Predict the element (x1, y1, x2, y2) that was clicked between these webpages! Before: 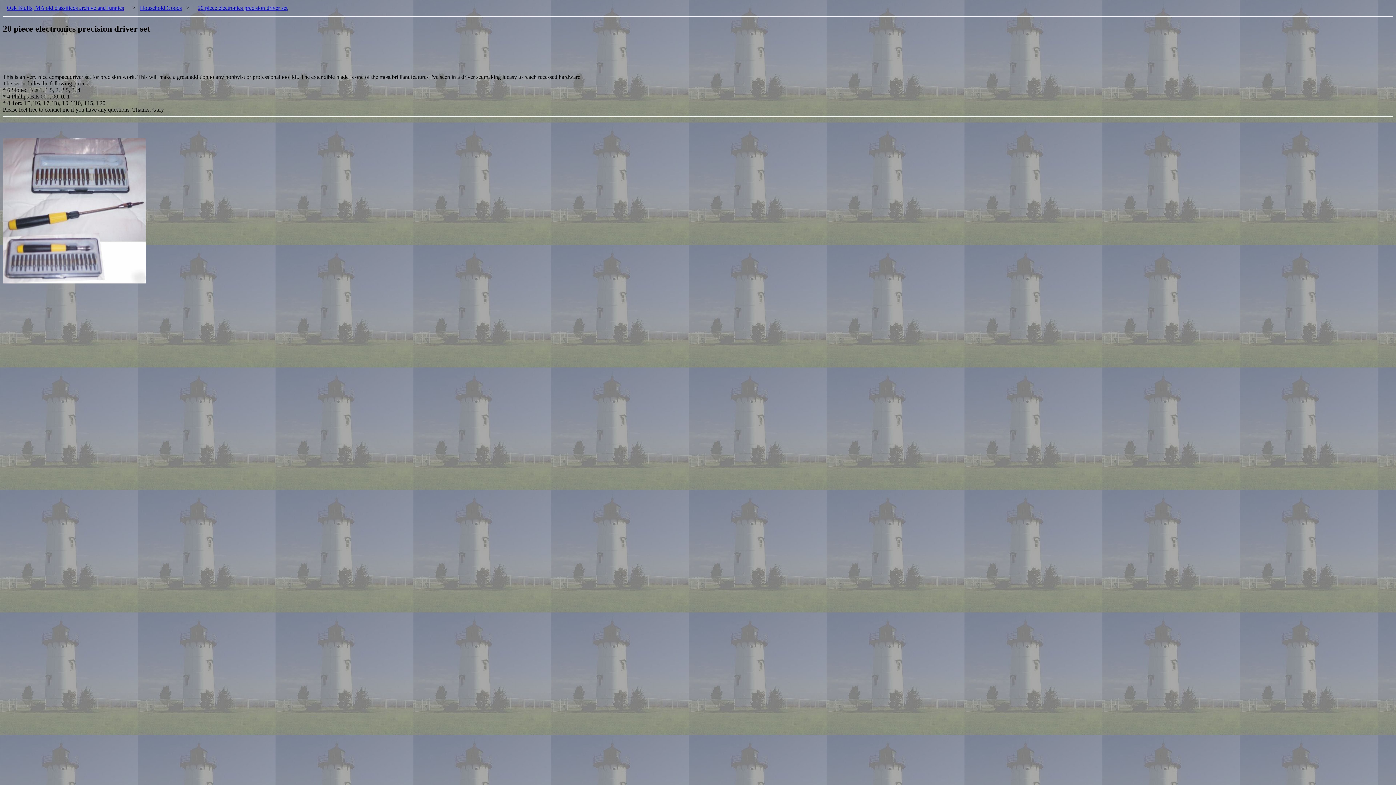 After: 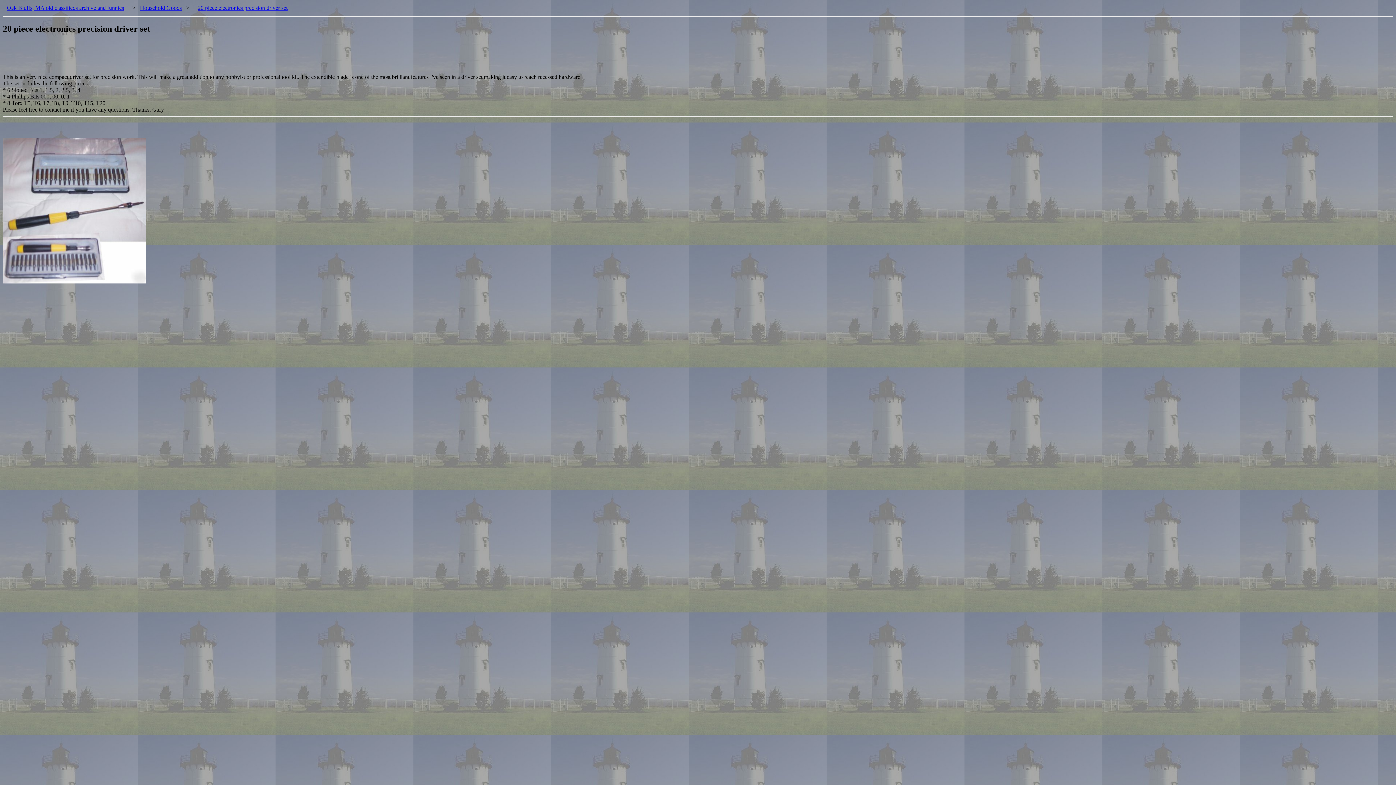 Action: bbox: (193, 0, 291, 14) label: 20 piece electronics precision driver set